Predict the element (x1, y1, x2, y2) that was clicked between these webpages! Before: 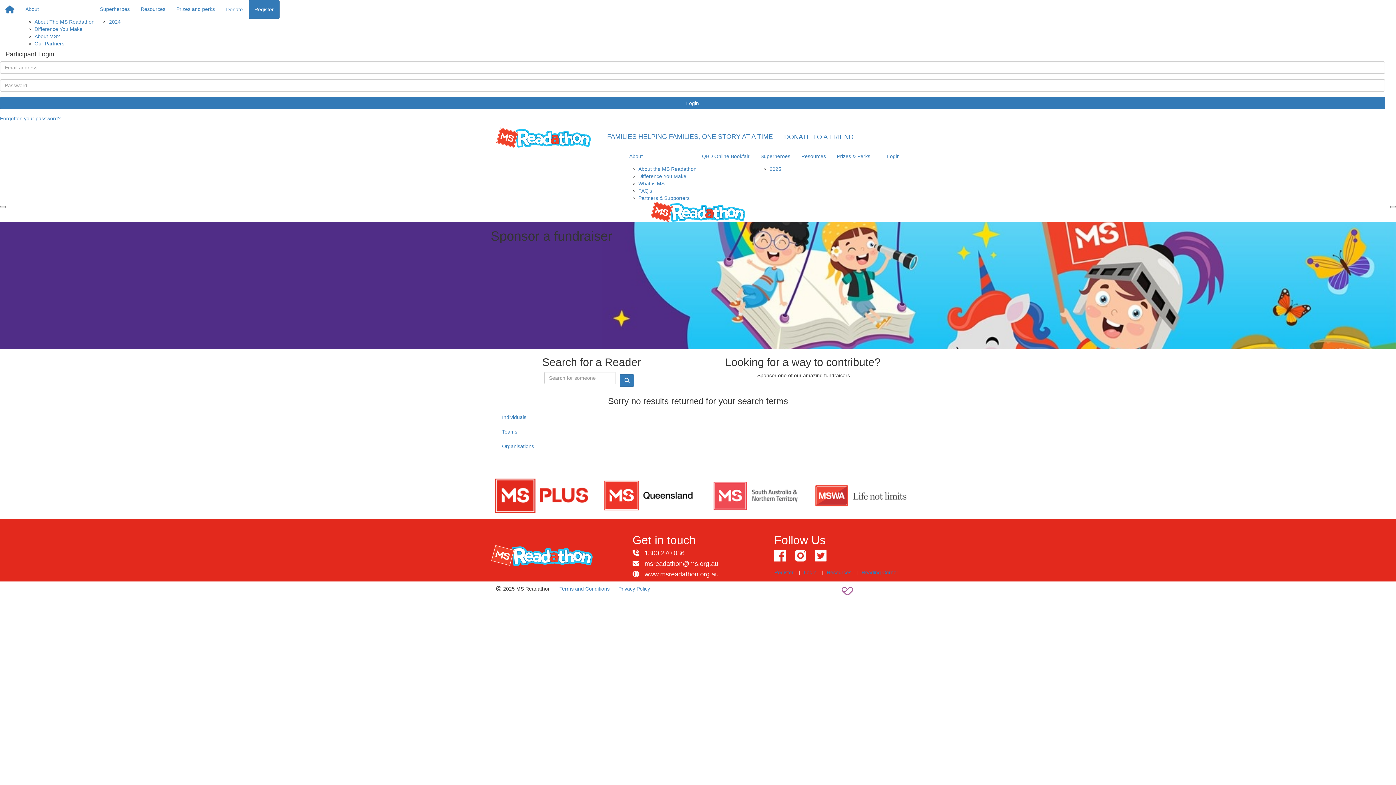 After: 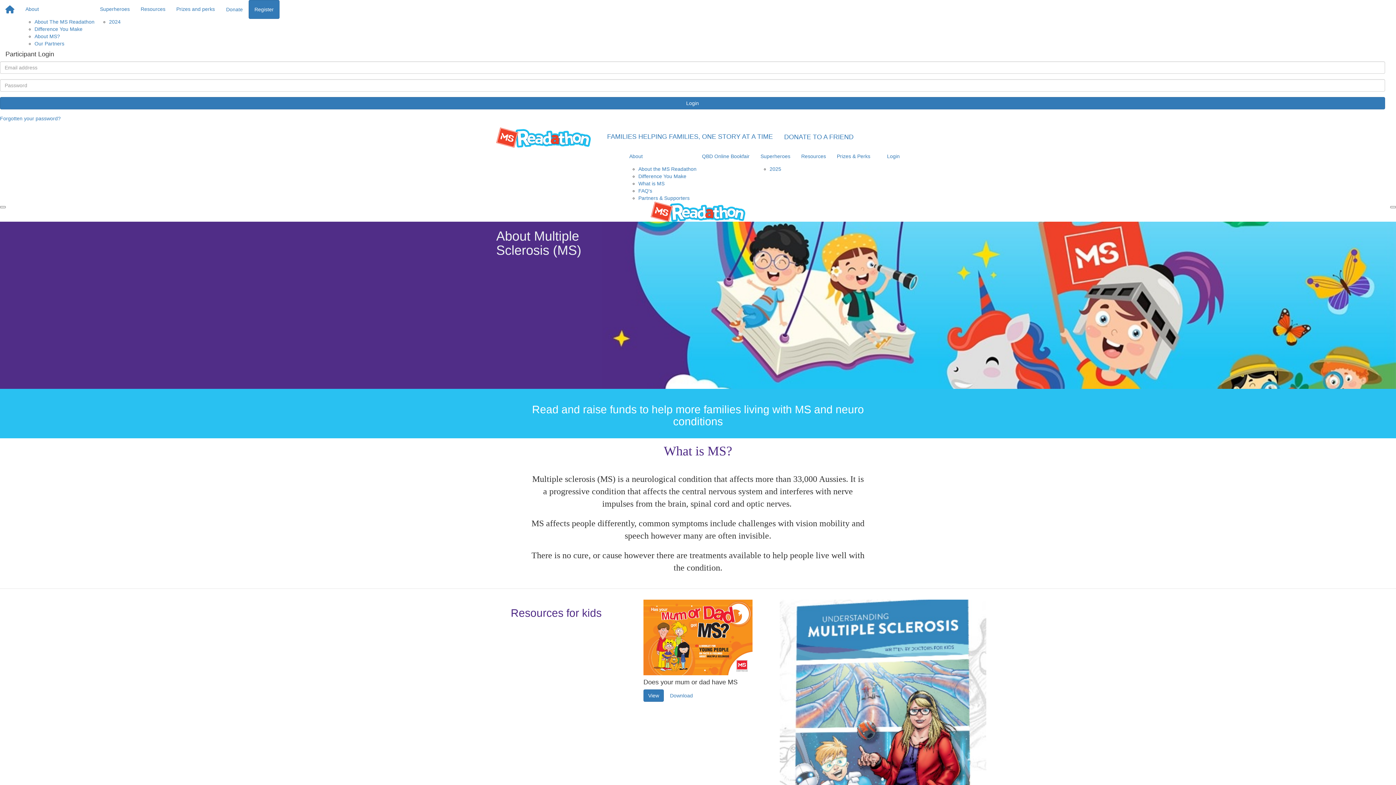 Action: label: What is MS bbox: (638, 180, 664, 186)